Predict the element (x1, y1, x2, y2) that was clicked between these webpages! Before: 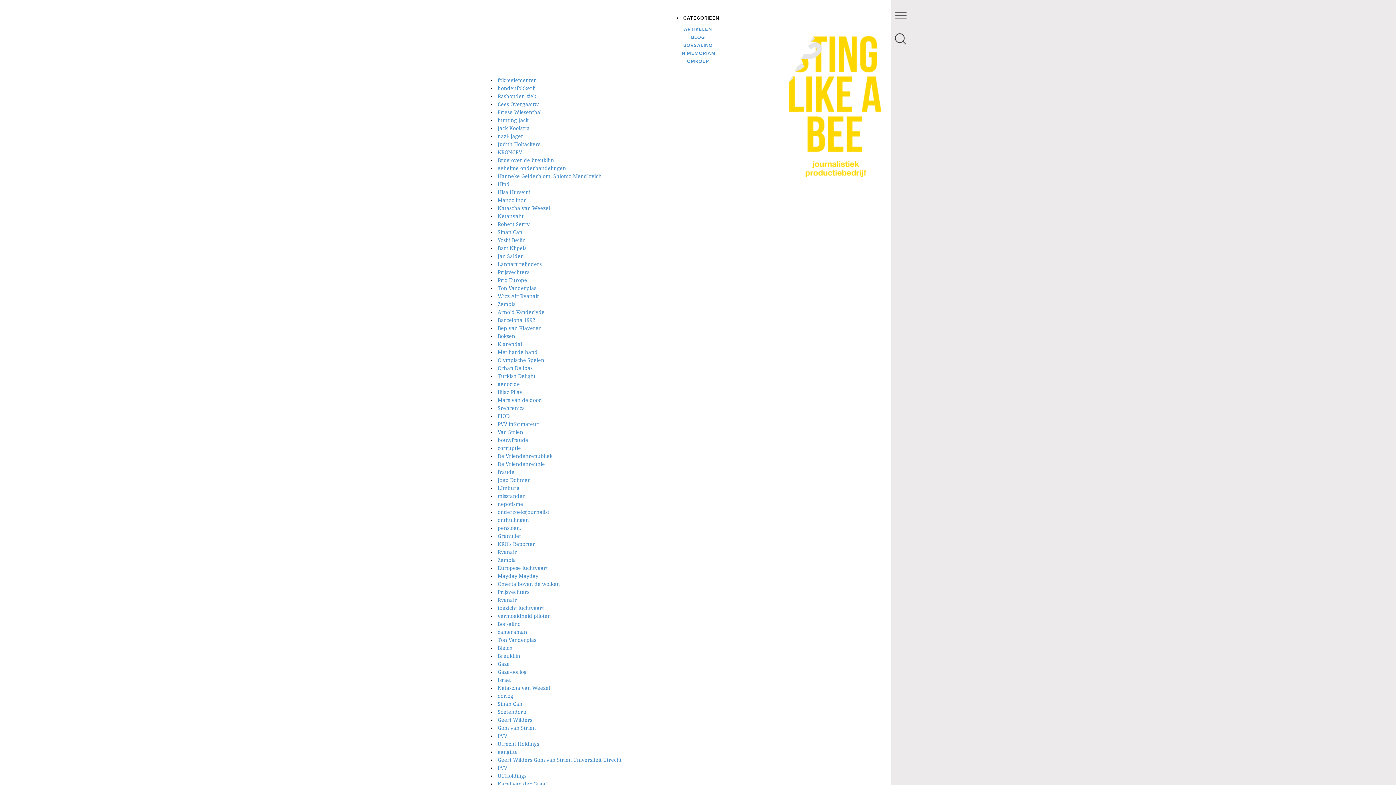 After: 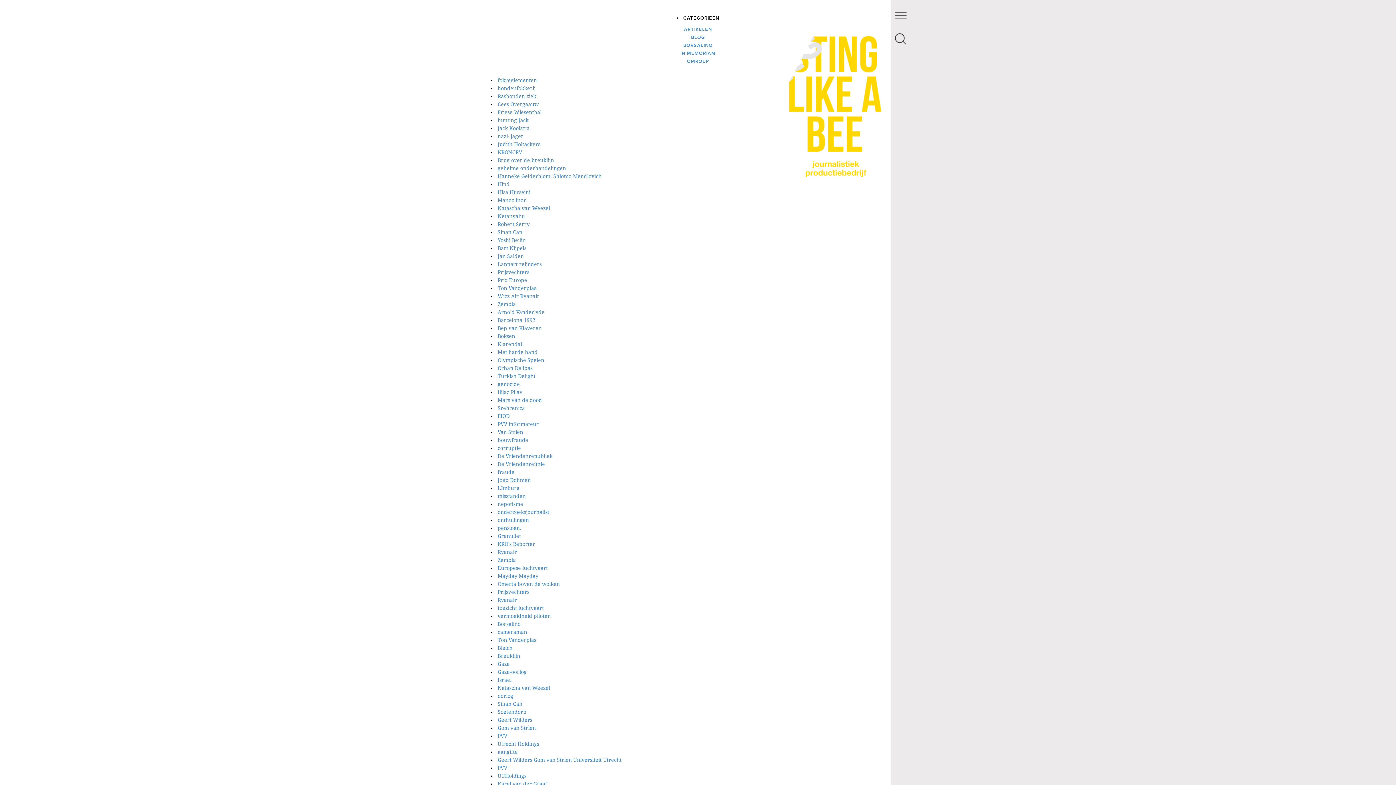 Action: bbox: (497, 357, 544, 363) label: Olympische Spelen